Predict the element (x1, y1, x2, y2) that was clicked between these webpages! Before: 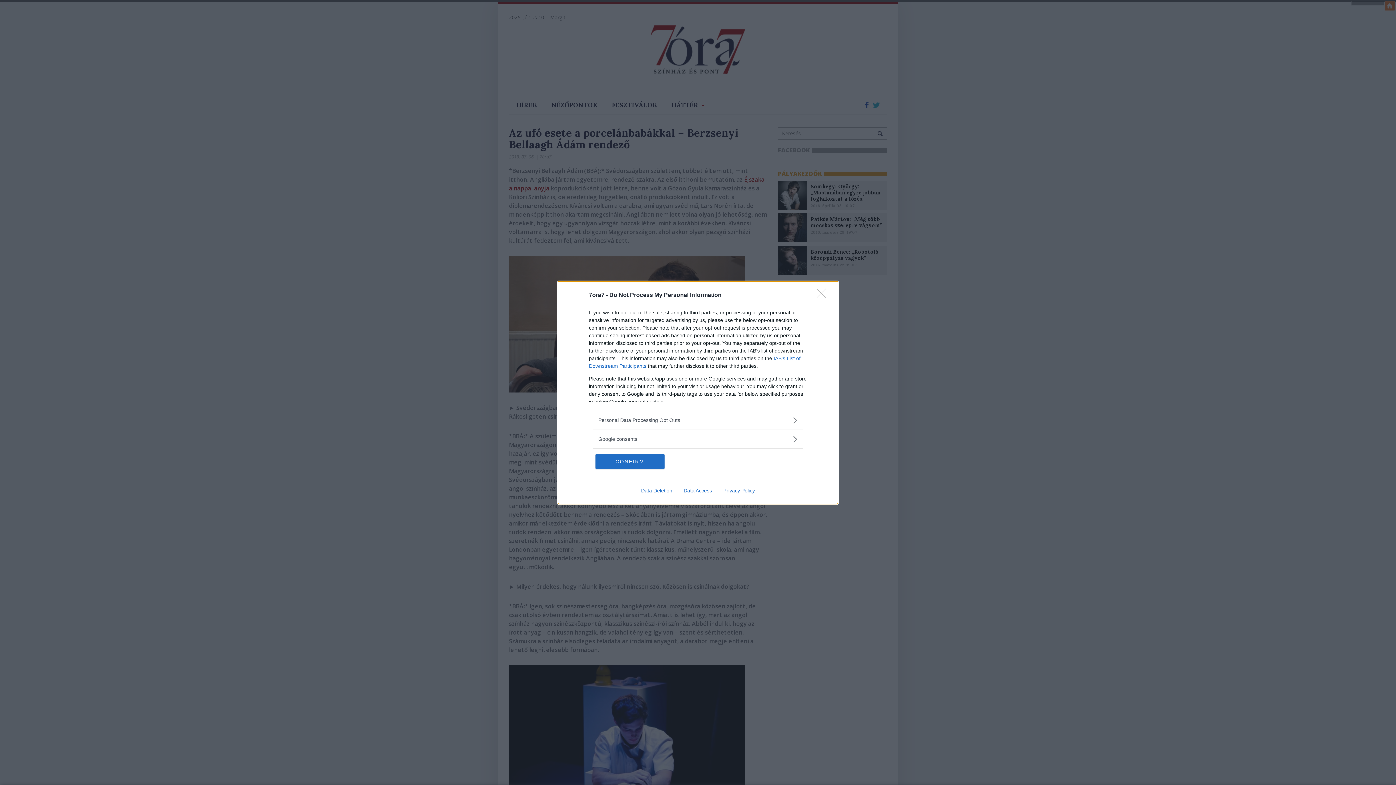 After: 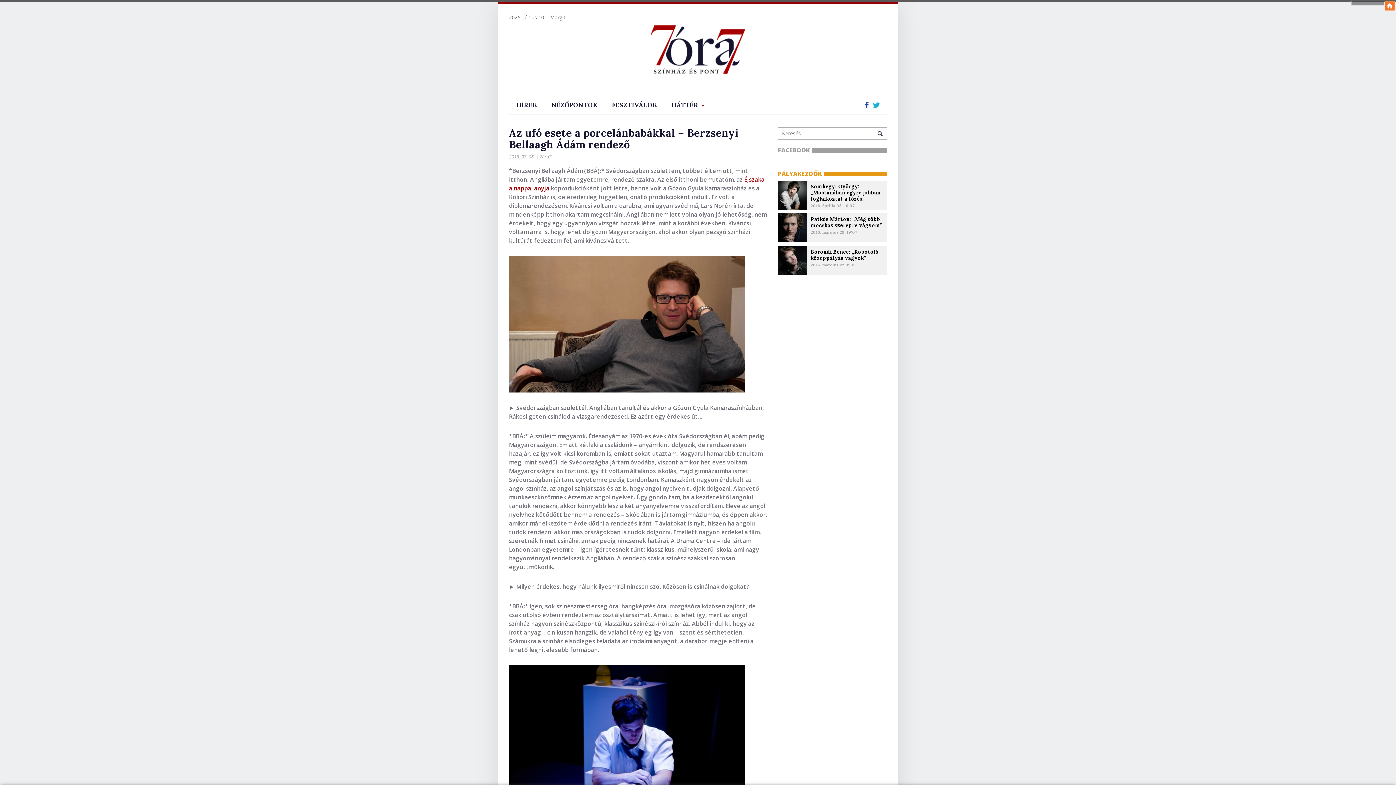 Action: bbox: (817, 288, 830, 302) label: Close